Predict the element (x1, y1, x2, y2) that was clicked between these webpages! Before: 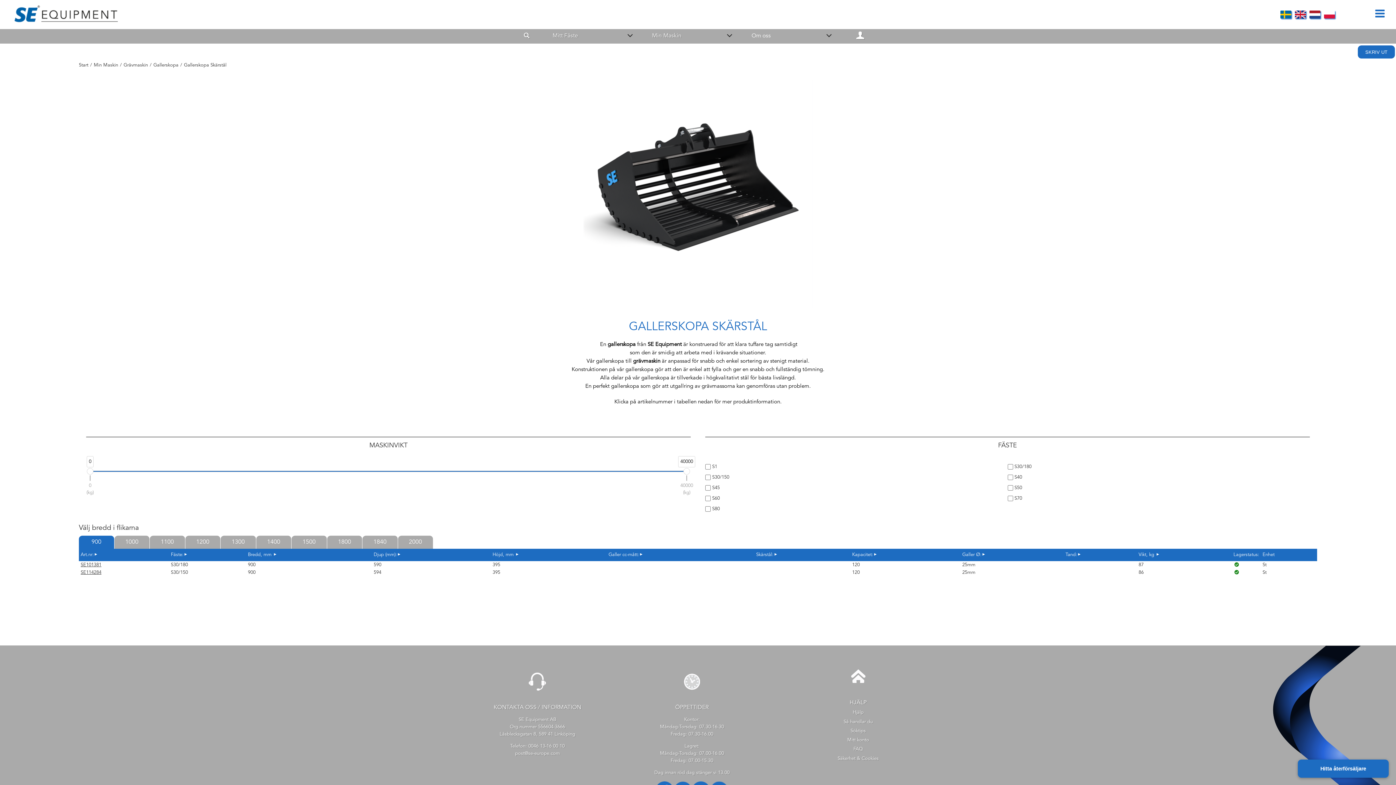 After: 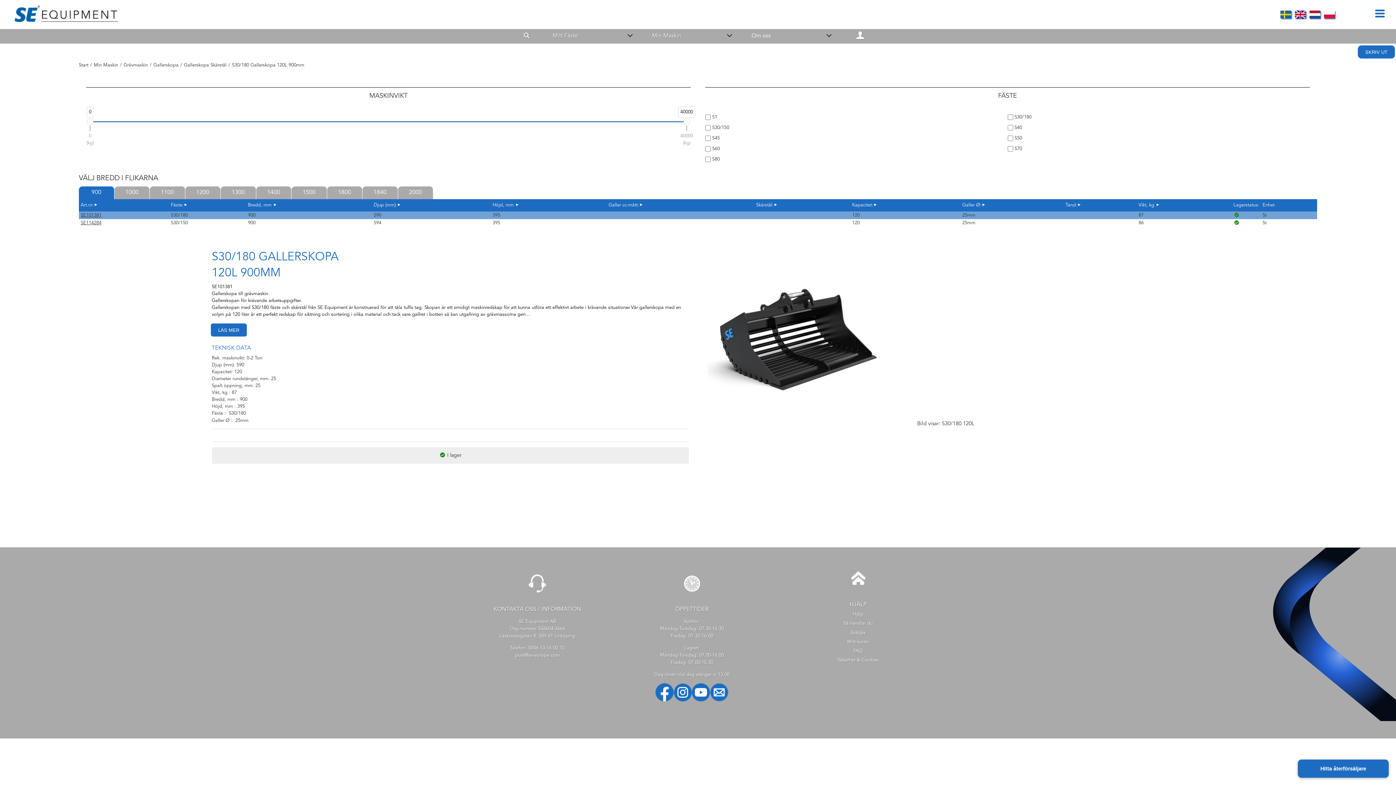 Action: label: SE101381 bbox: (80, 562, 101, 567)